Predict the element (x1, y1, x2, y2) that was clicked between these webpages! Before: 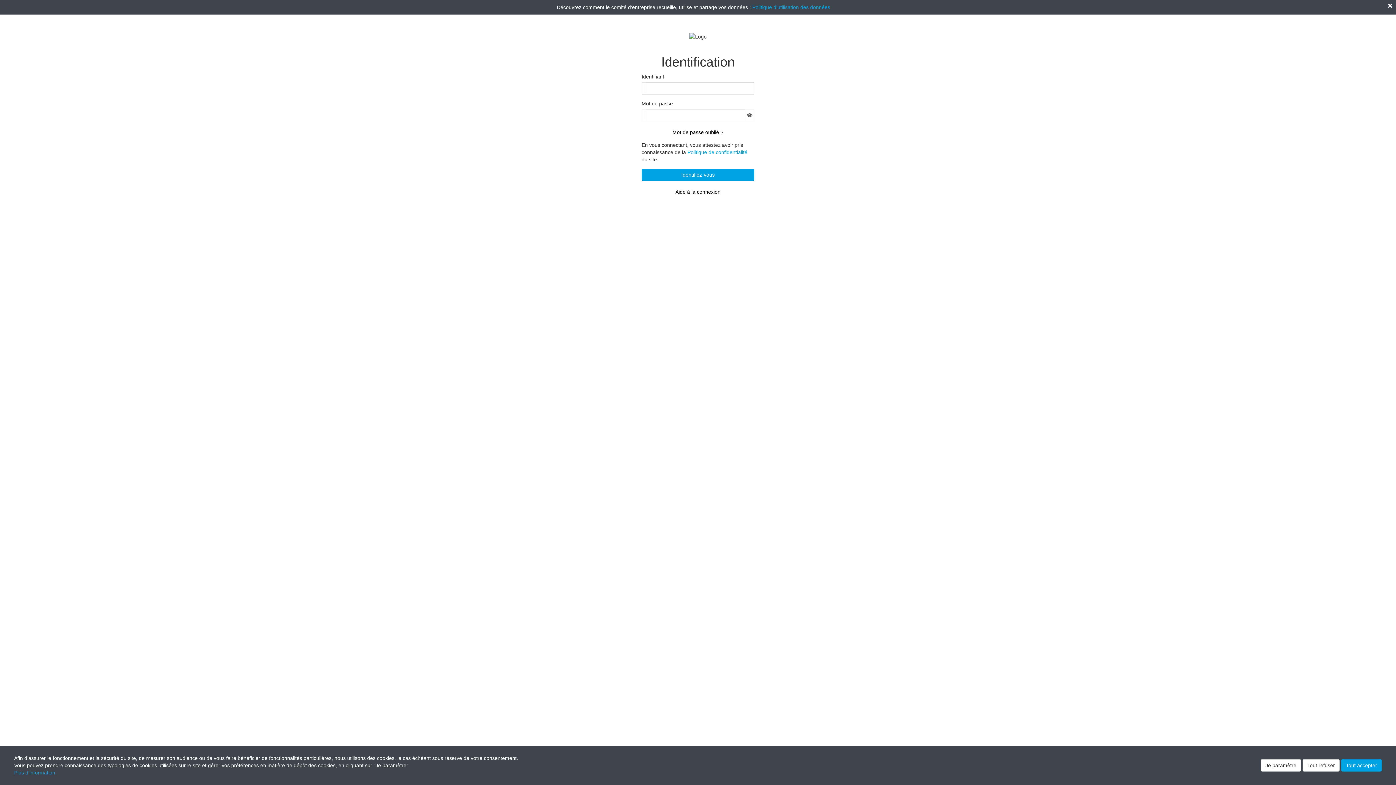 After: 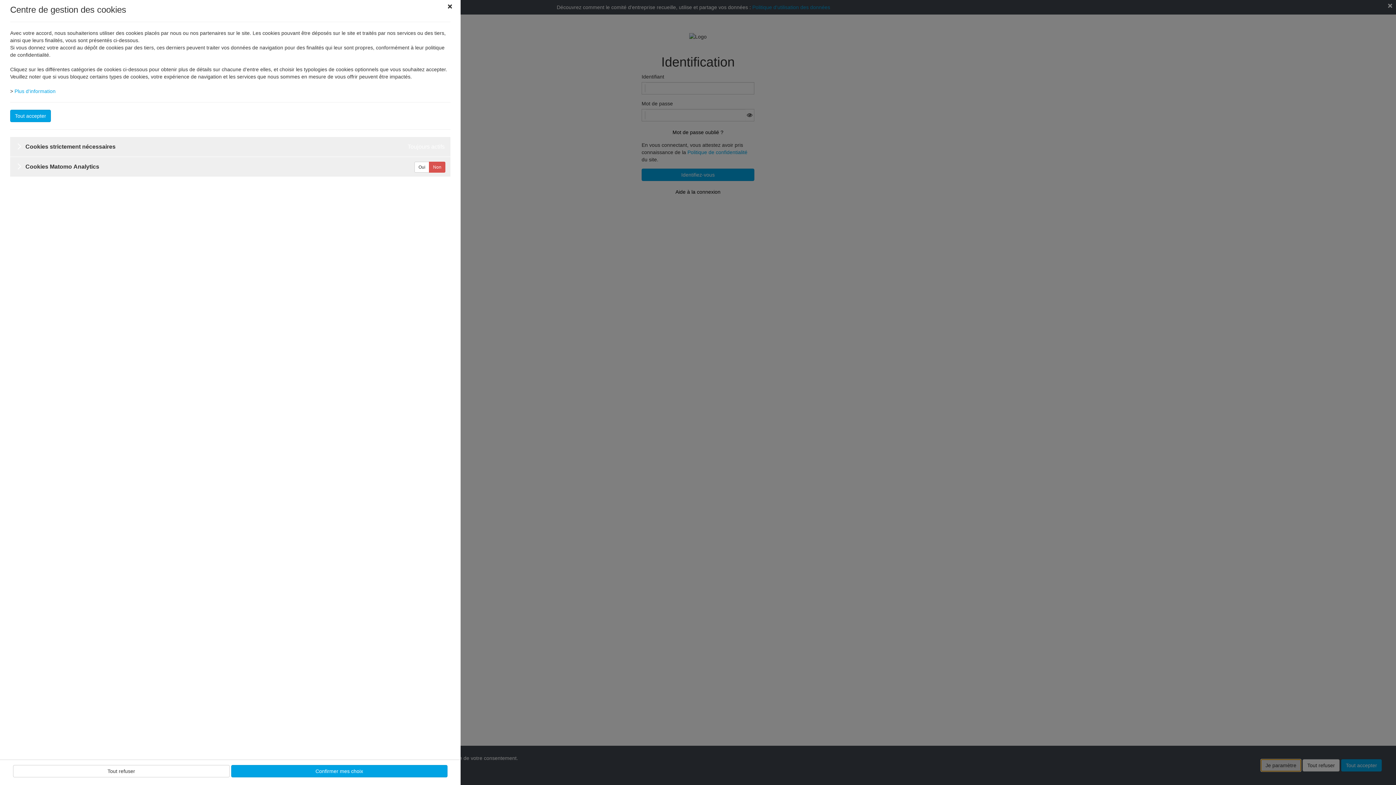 Action: bbox: (1261, 759, 1301, 772) label: Je paramètre